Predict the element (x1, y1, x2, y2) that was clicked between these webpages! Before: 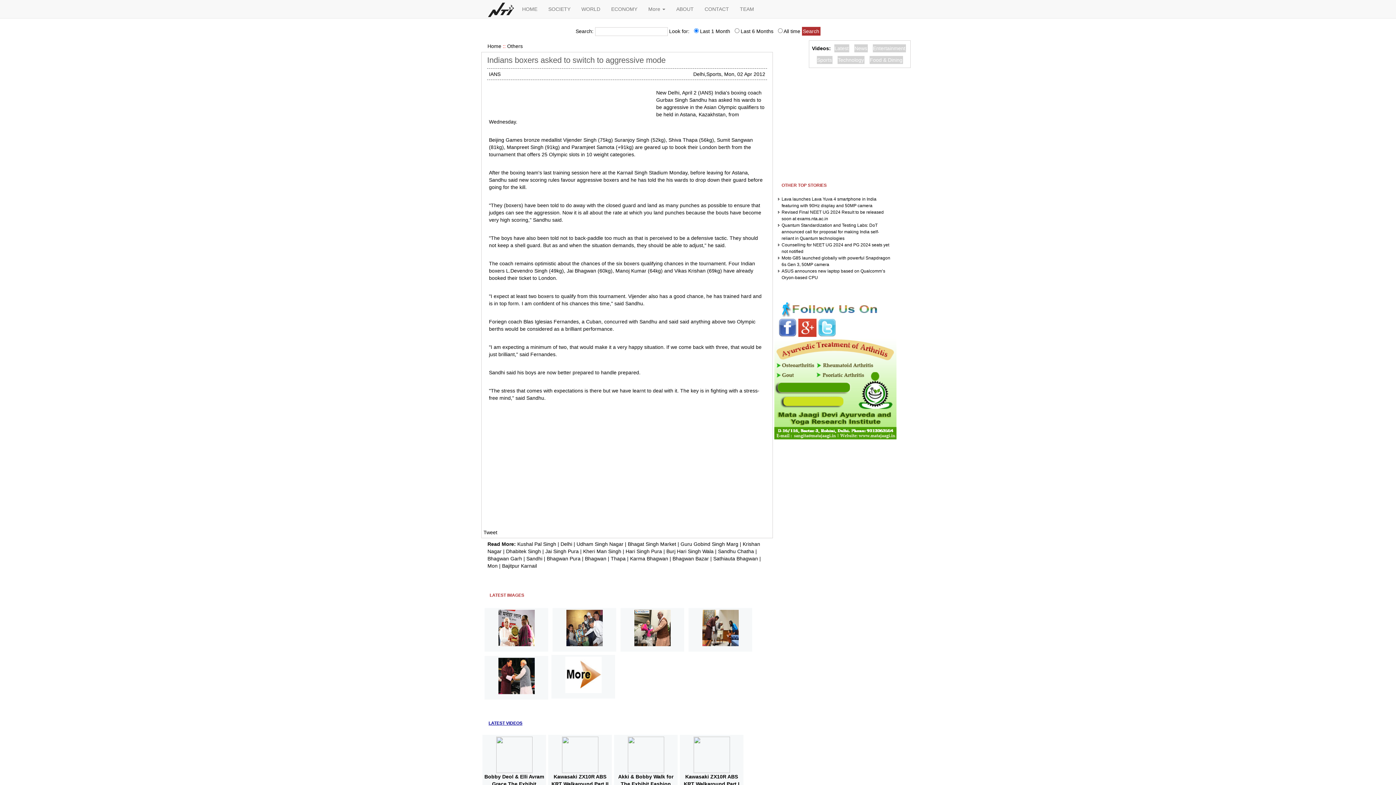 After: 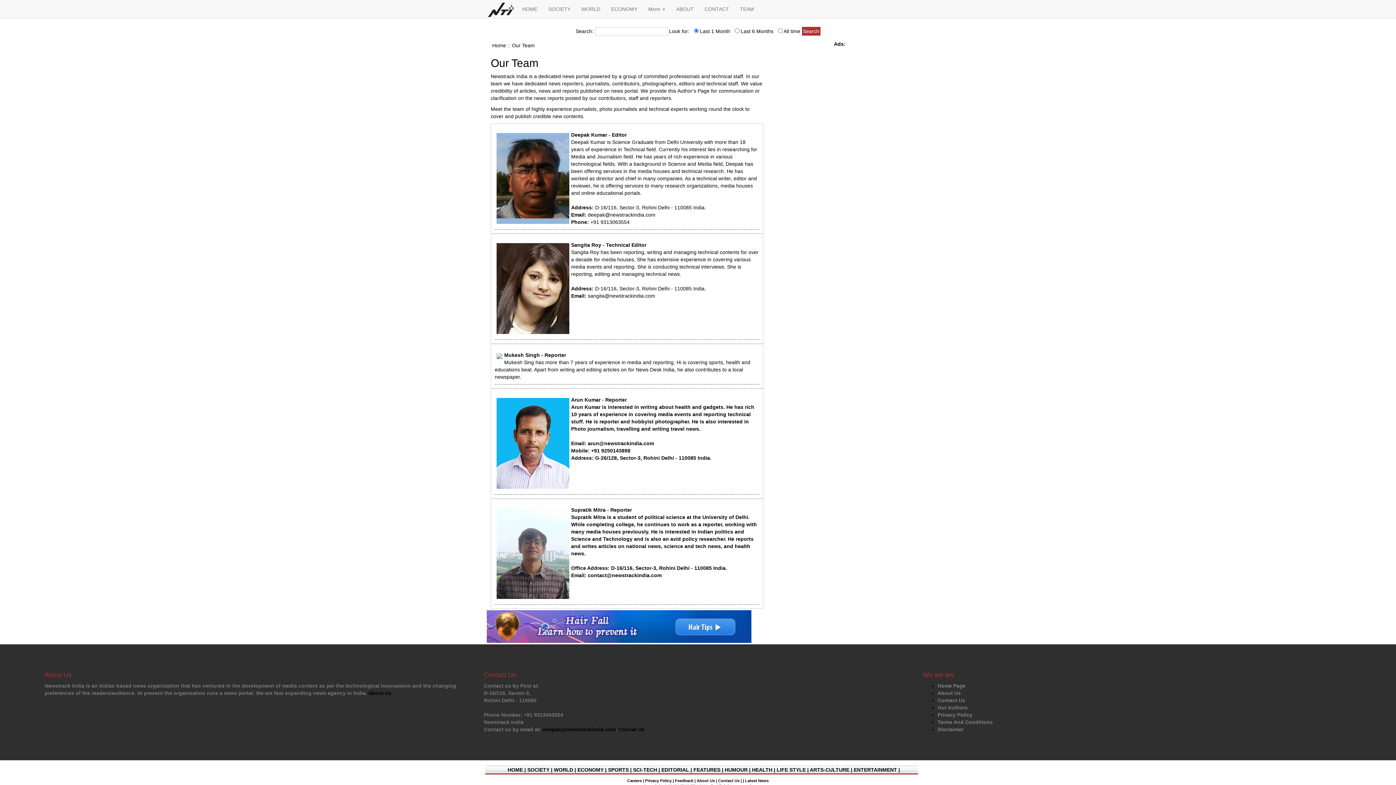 Action: label: TEAM bbox: (734, 0, 759, 18)